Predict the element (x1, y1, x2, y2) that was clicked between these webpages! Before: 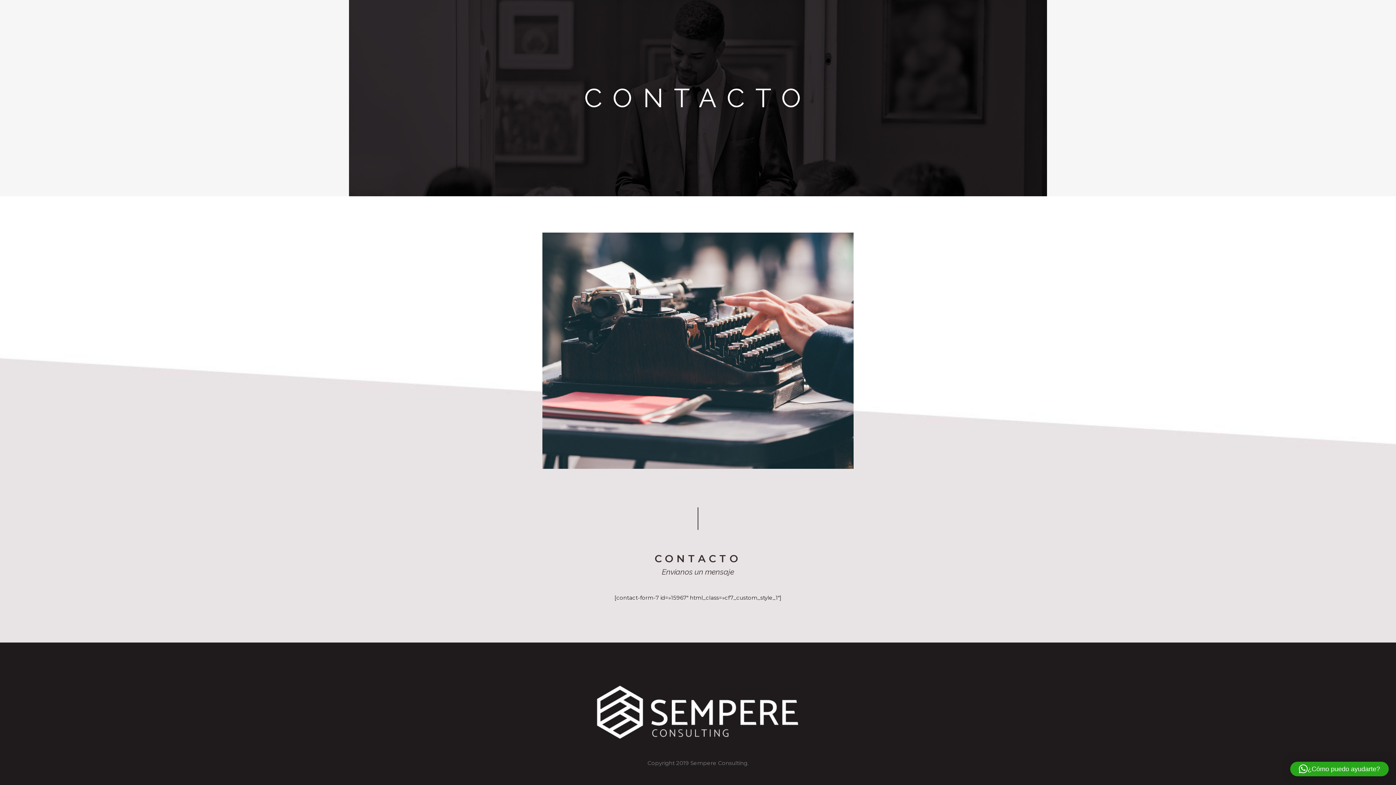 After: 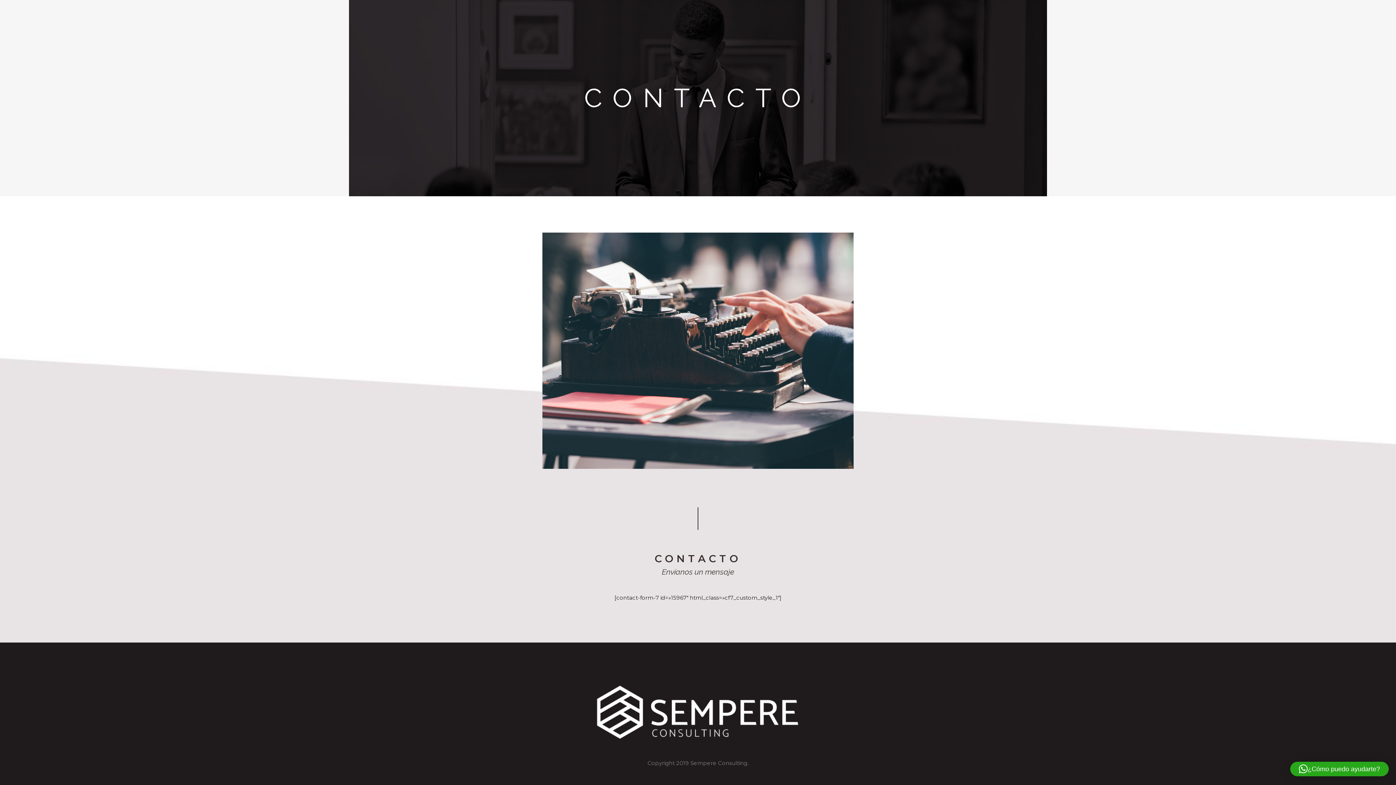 Action: bbox: (1290, 762, 1389, 776) label: ¿Cómo puedo ayudarte?